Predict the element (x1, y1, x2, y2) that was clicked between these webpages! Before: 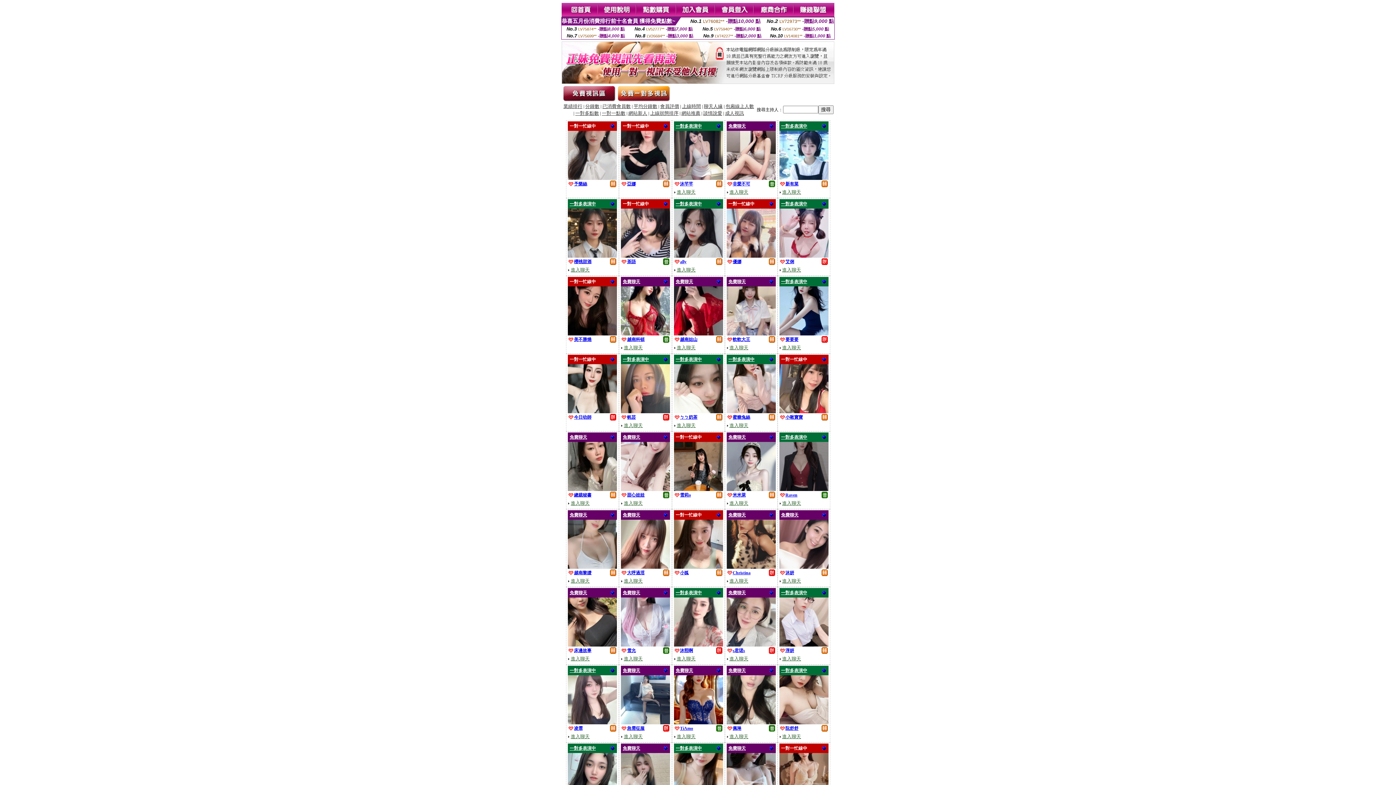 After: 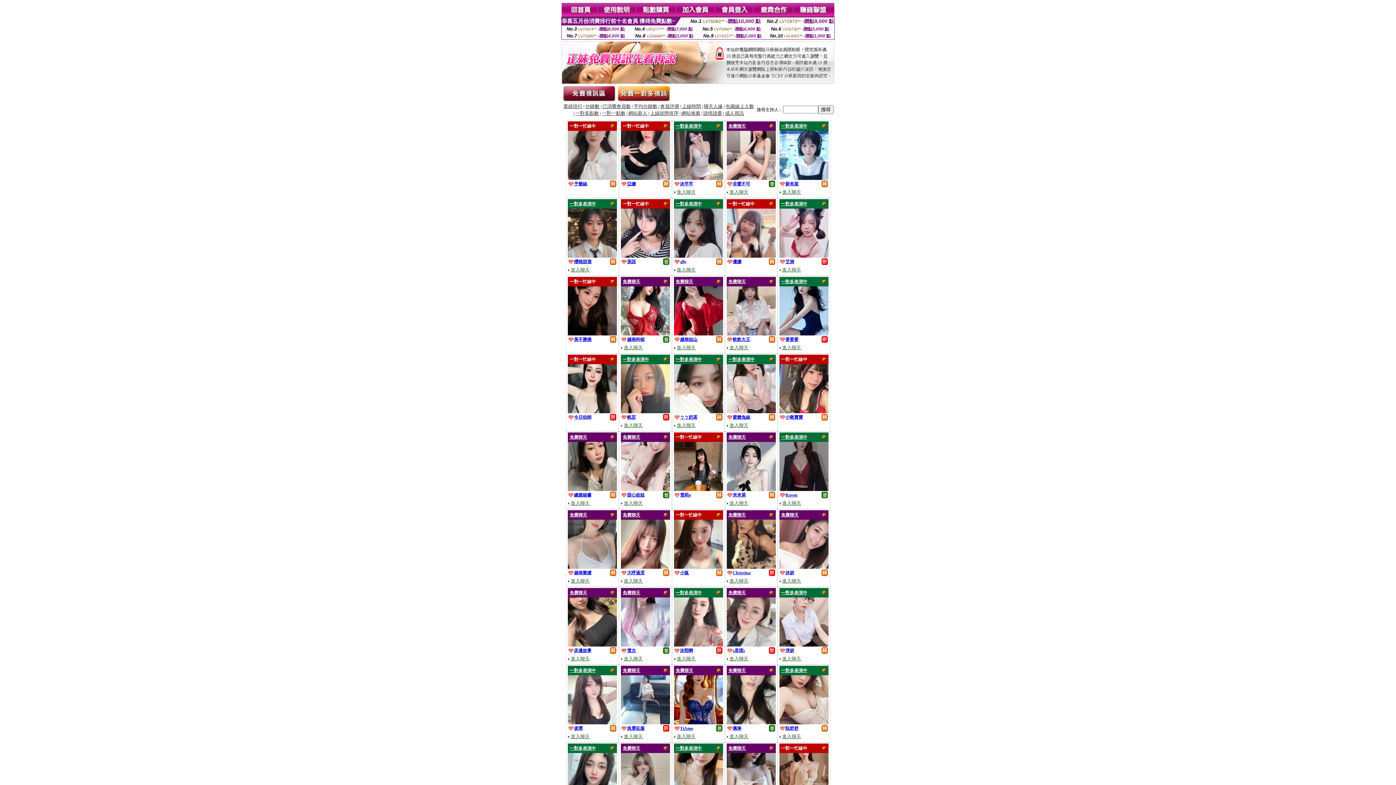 Action: bbox: (676, 733, 695, 739) label: 進入聊天